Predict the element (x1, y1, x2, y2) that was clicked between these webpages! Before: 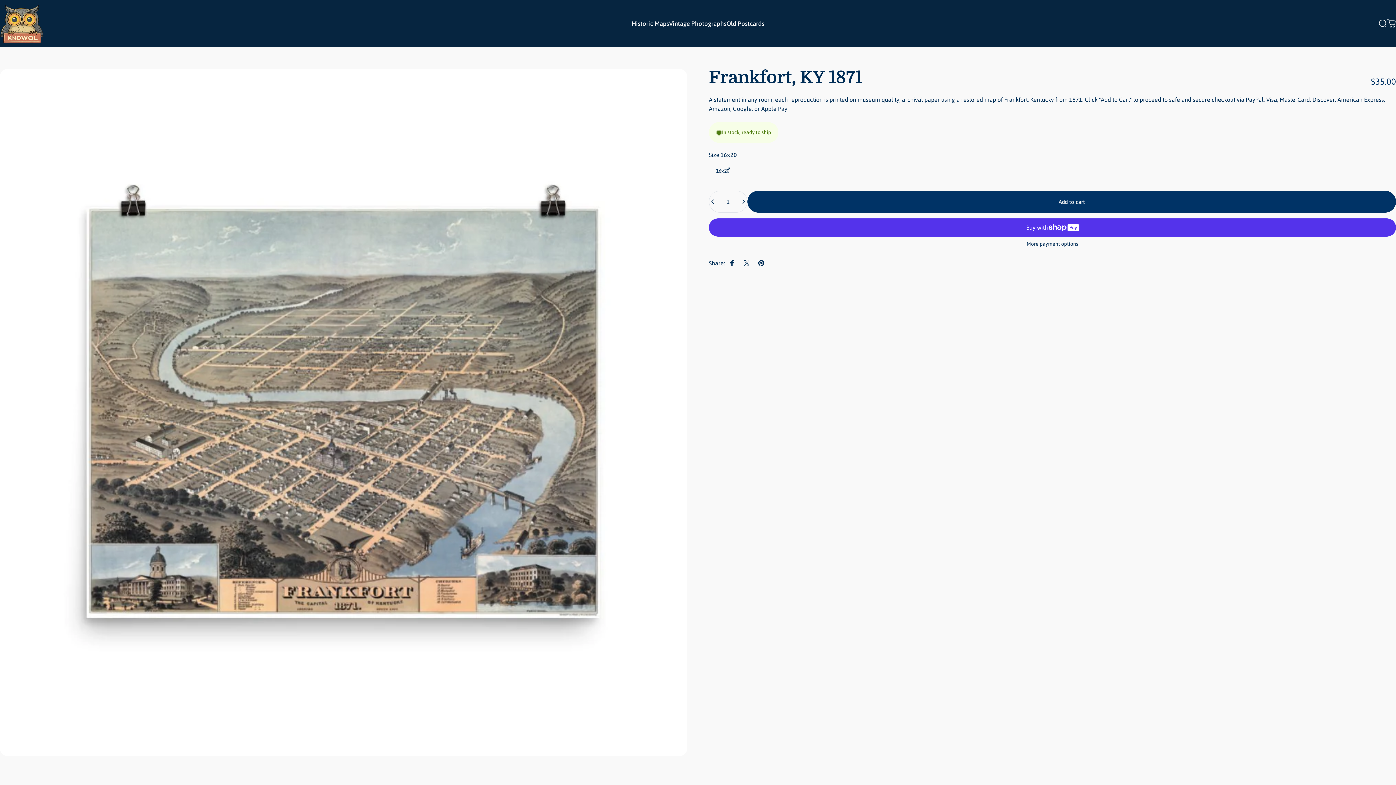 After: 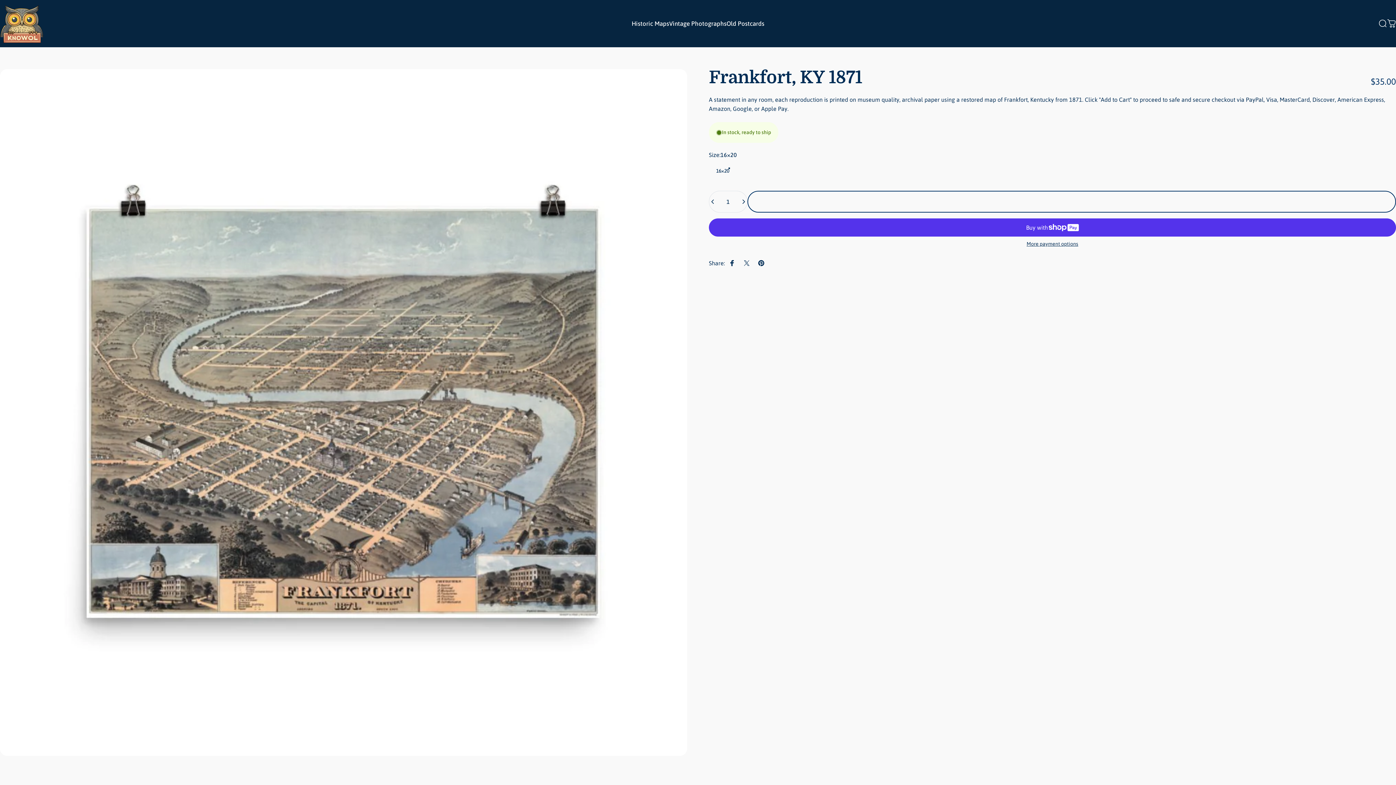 Action: bbox: (747, 190, 1396, 212) label: Add to cart